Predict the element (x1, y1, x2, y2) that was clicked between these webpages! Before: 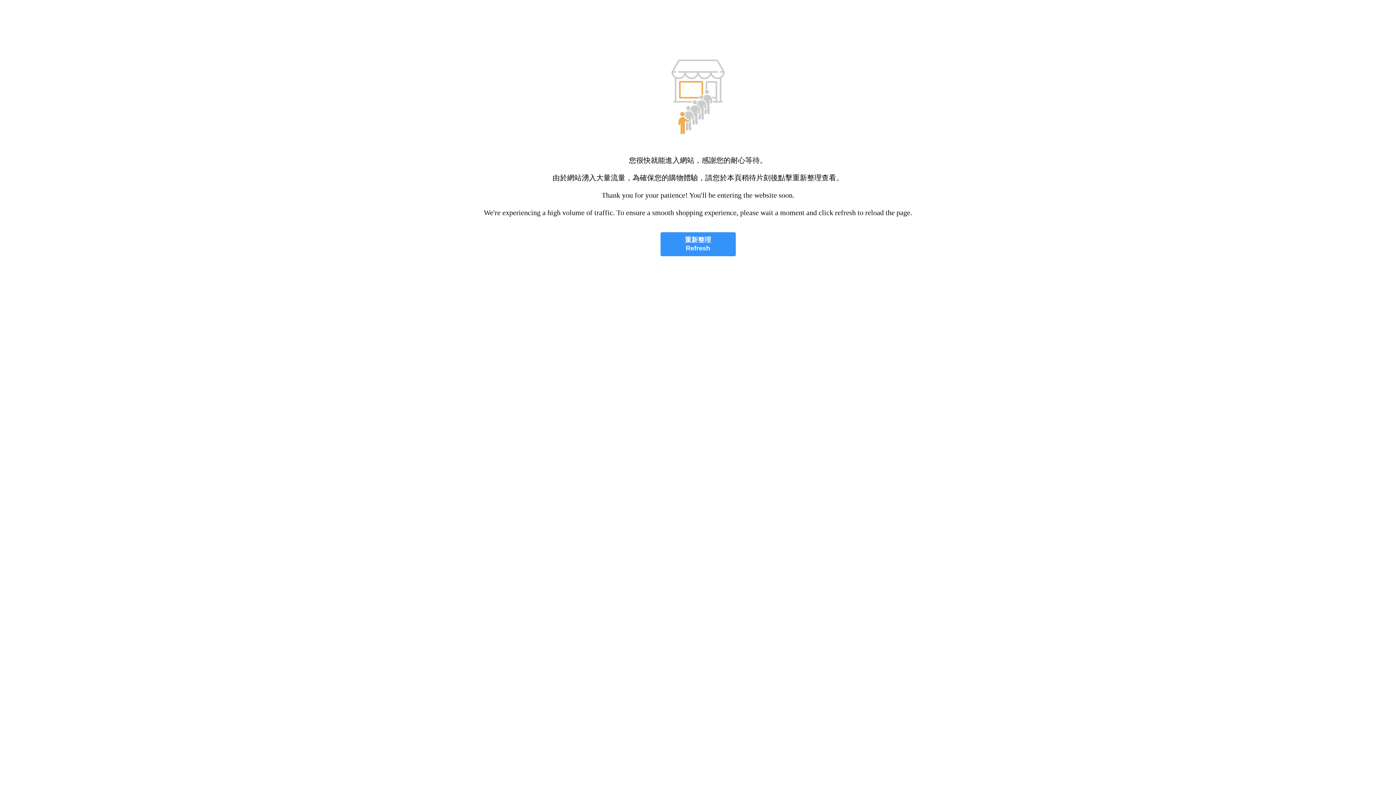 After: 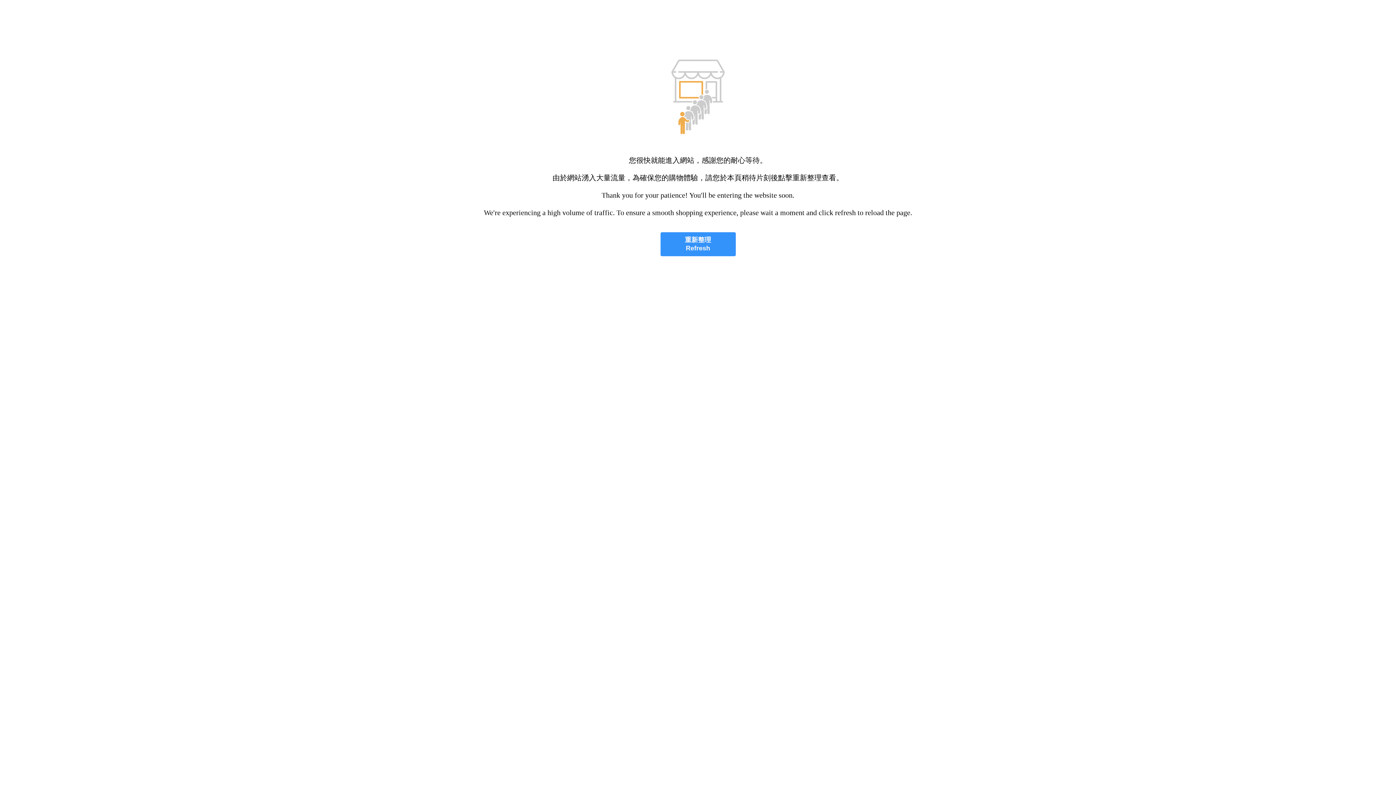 Action: label: 重新整理
Refresh bbox: (660, 232, 735, 256)